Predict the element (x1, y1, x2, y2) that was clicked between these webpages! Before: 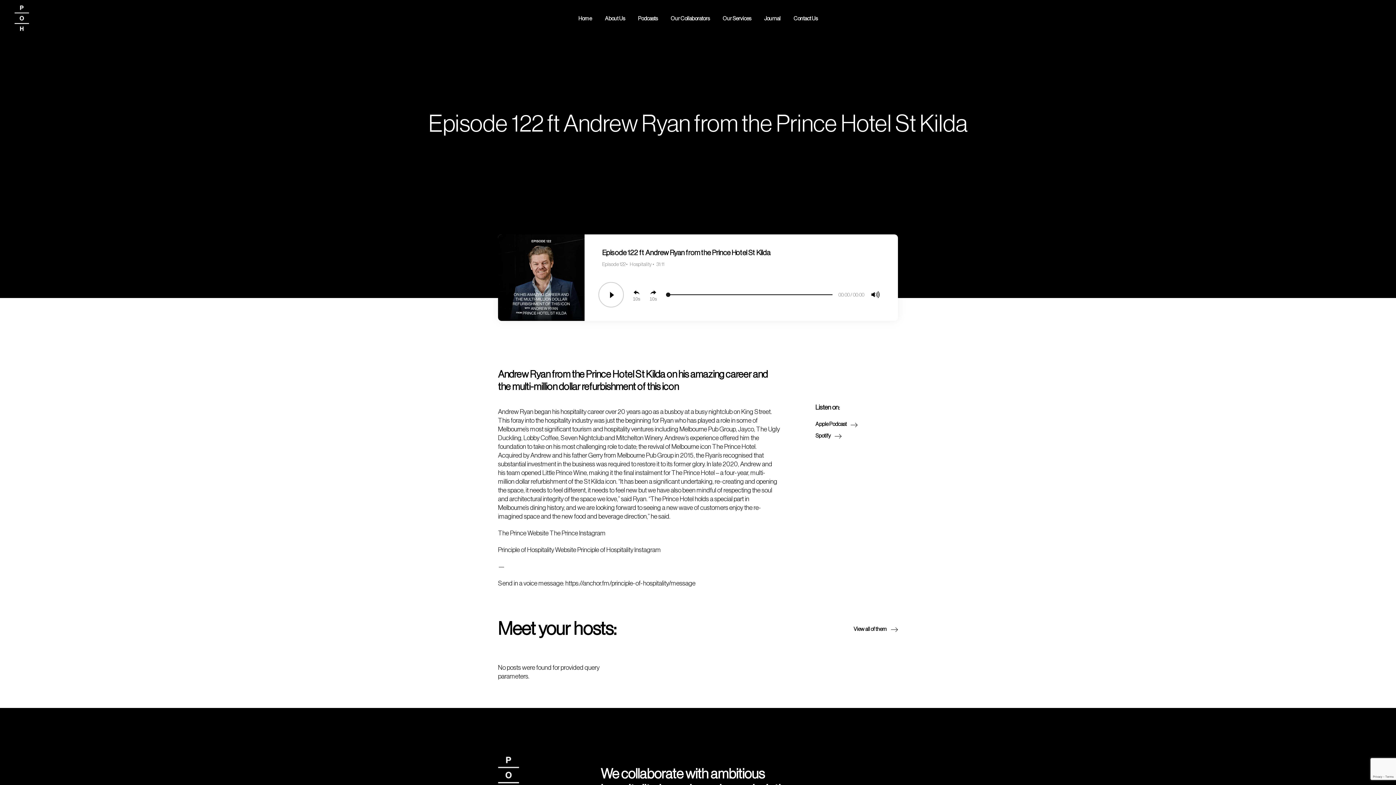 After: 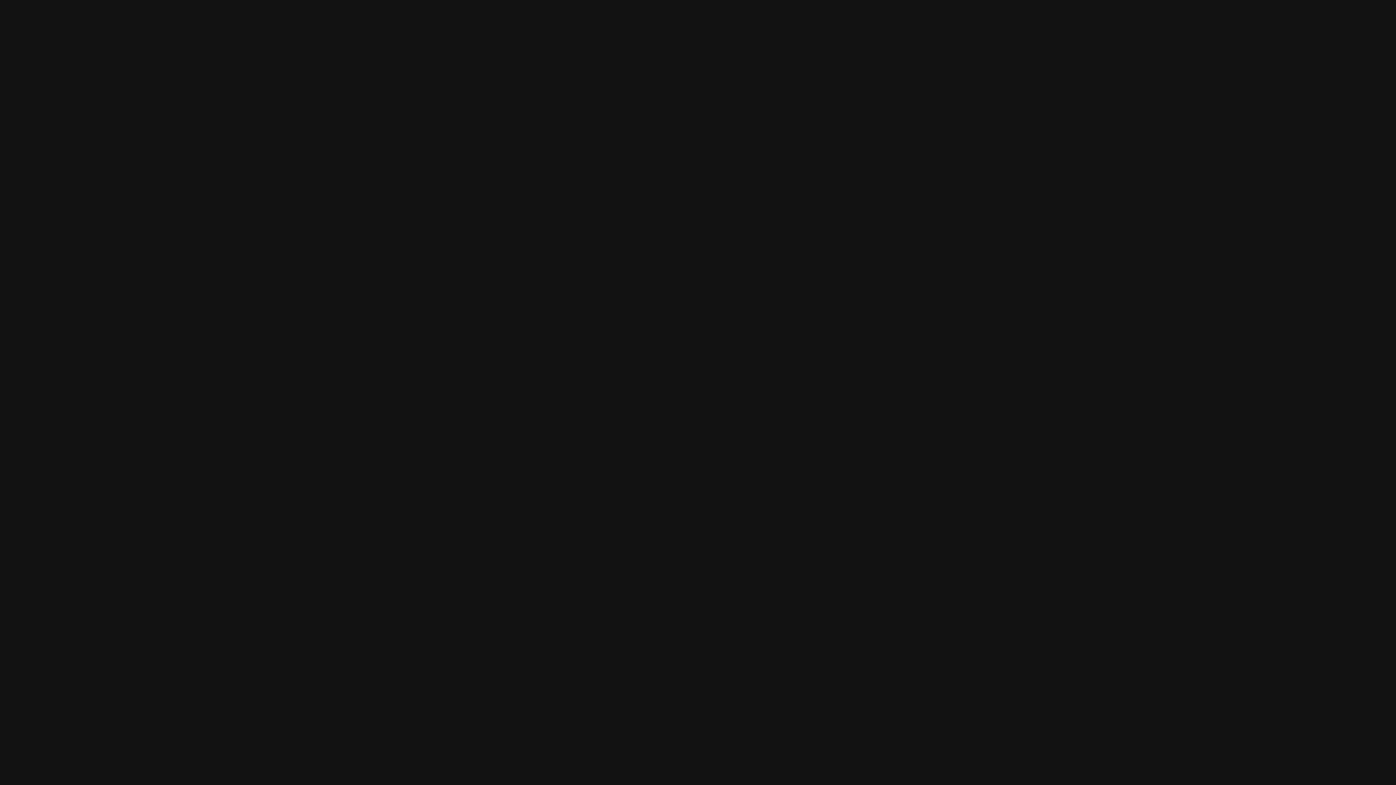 Action: bbox: (853, 623, 898, 634) label: View all of them 